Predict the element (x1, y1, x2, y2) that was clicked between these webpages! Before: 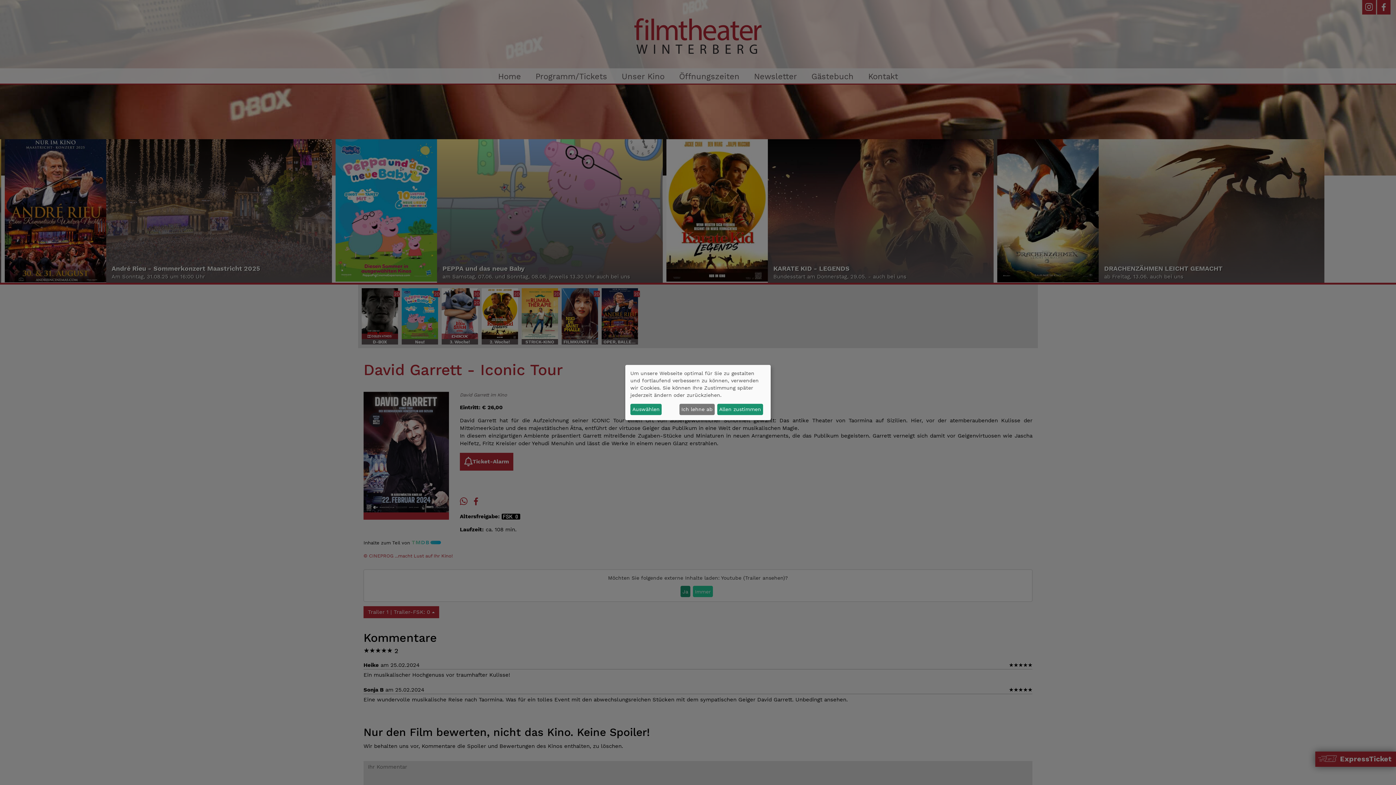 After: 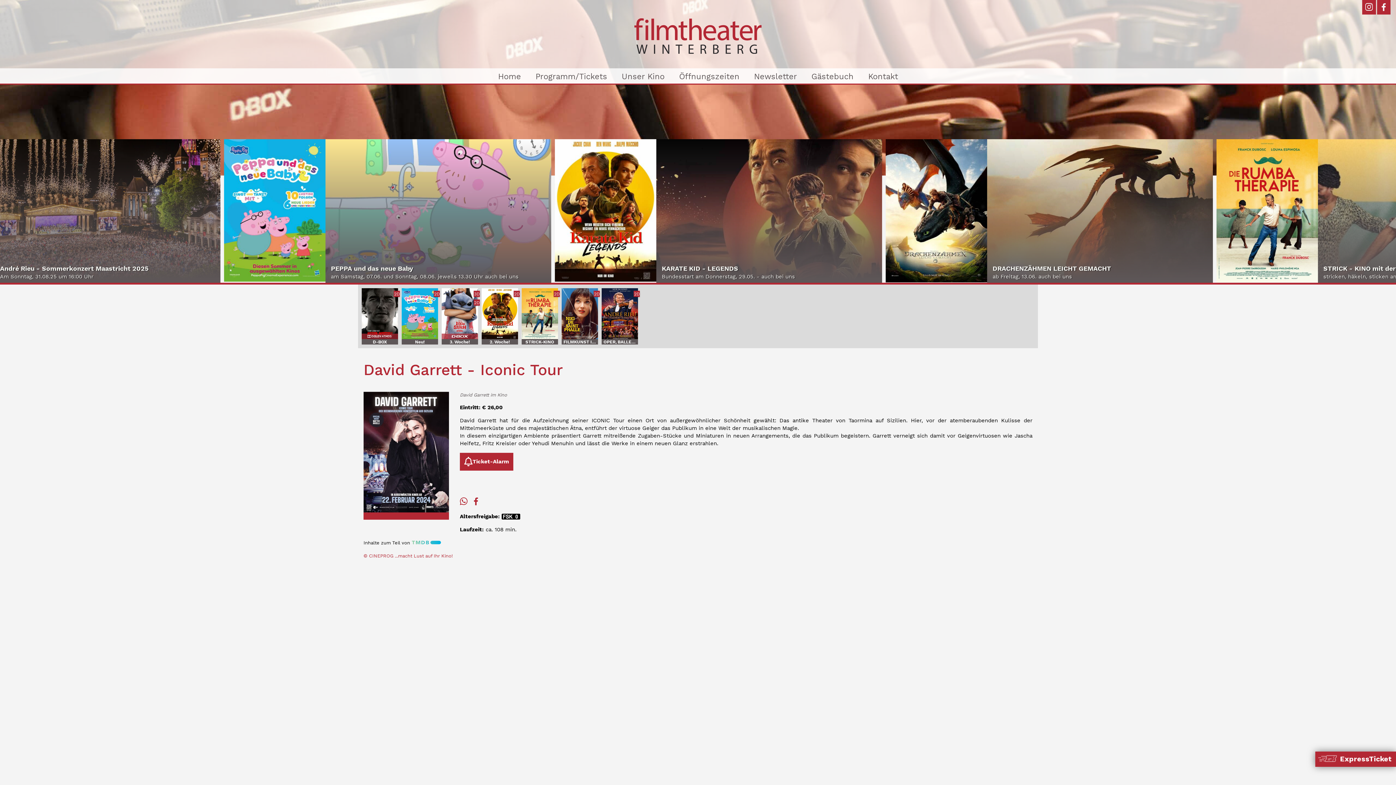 Action: label: Allen zustimmen bbox: (717, 403, 763, 415)